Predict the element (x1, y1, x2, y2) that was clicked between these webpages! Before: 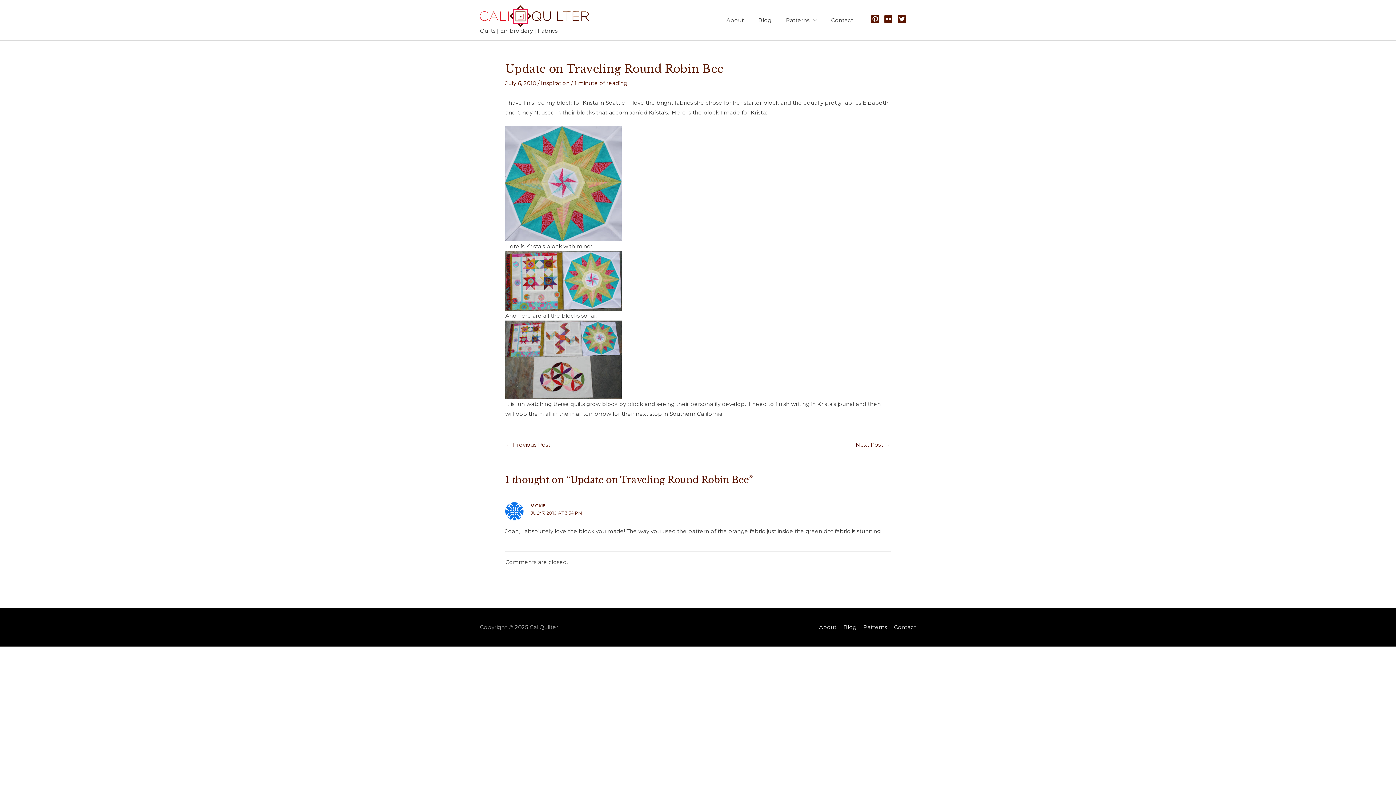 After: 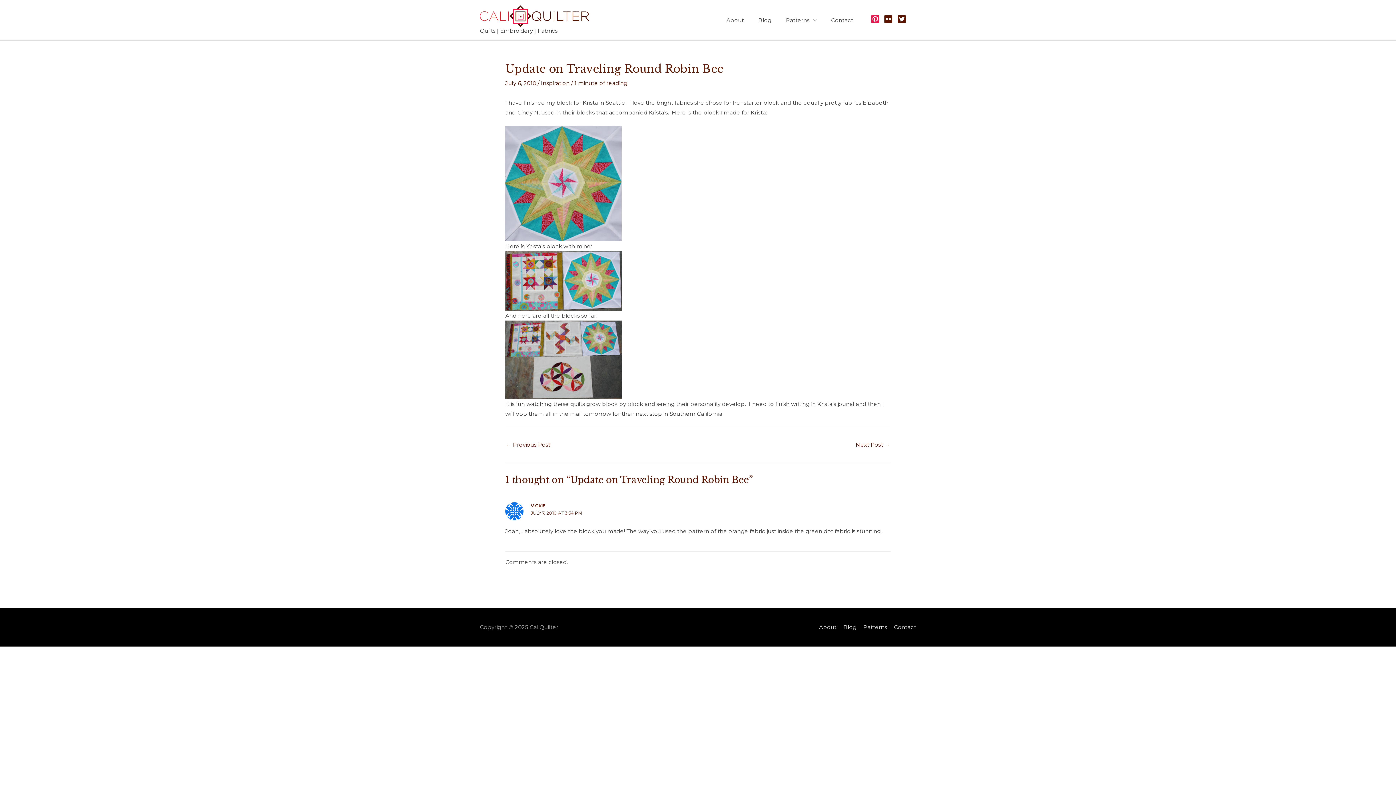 Action: label: pinterest-square bbox: (870, 14, 882, 23)